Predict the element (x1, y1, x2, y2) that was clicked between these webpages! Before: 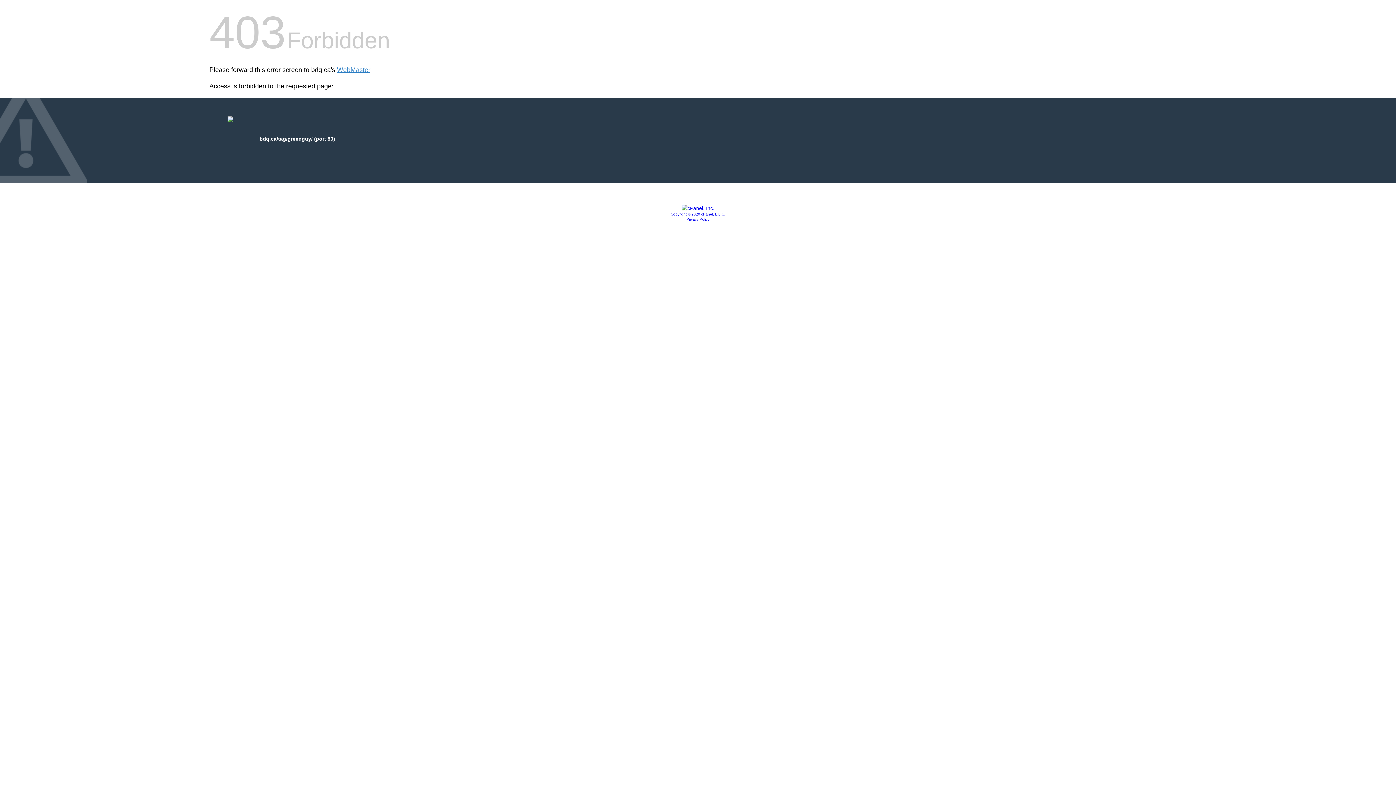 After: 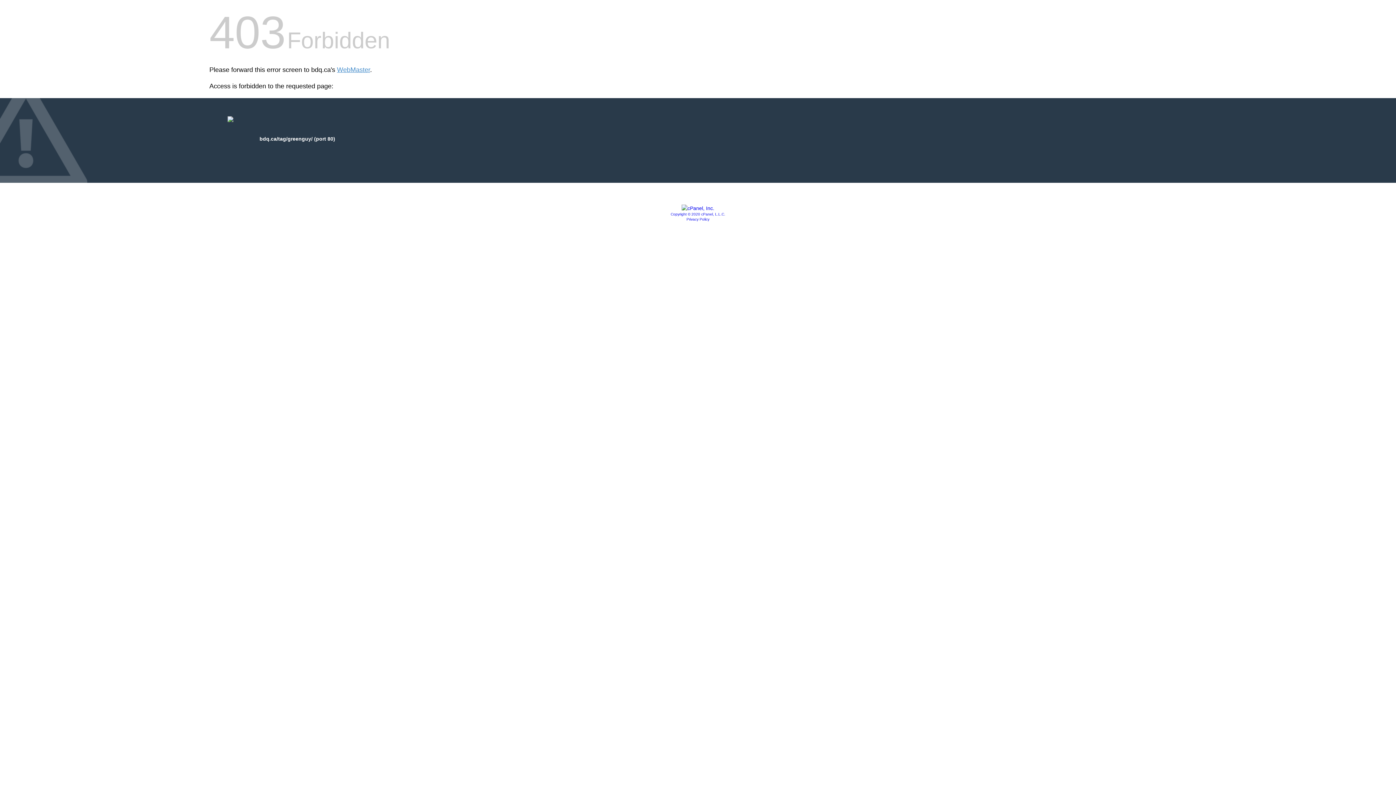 Action: bbox: (681, 205, 714, 211)